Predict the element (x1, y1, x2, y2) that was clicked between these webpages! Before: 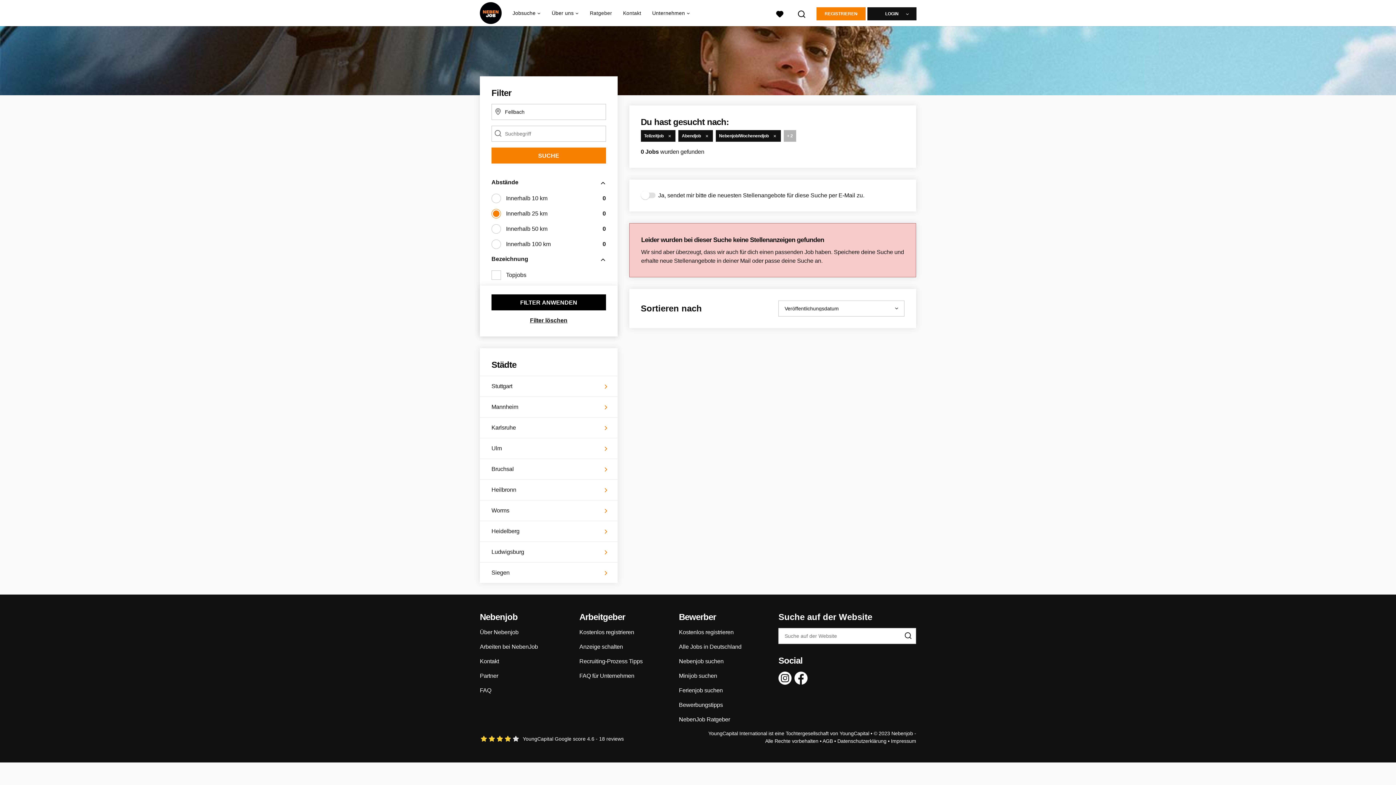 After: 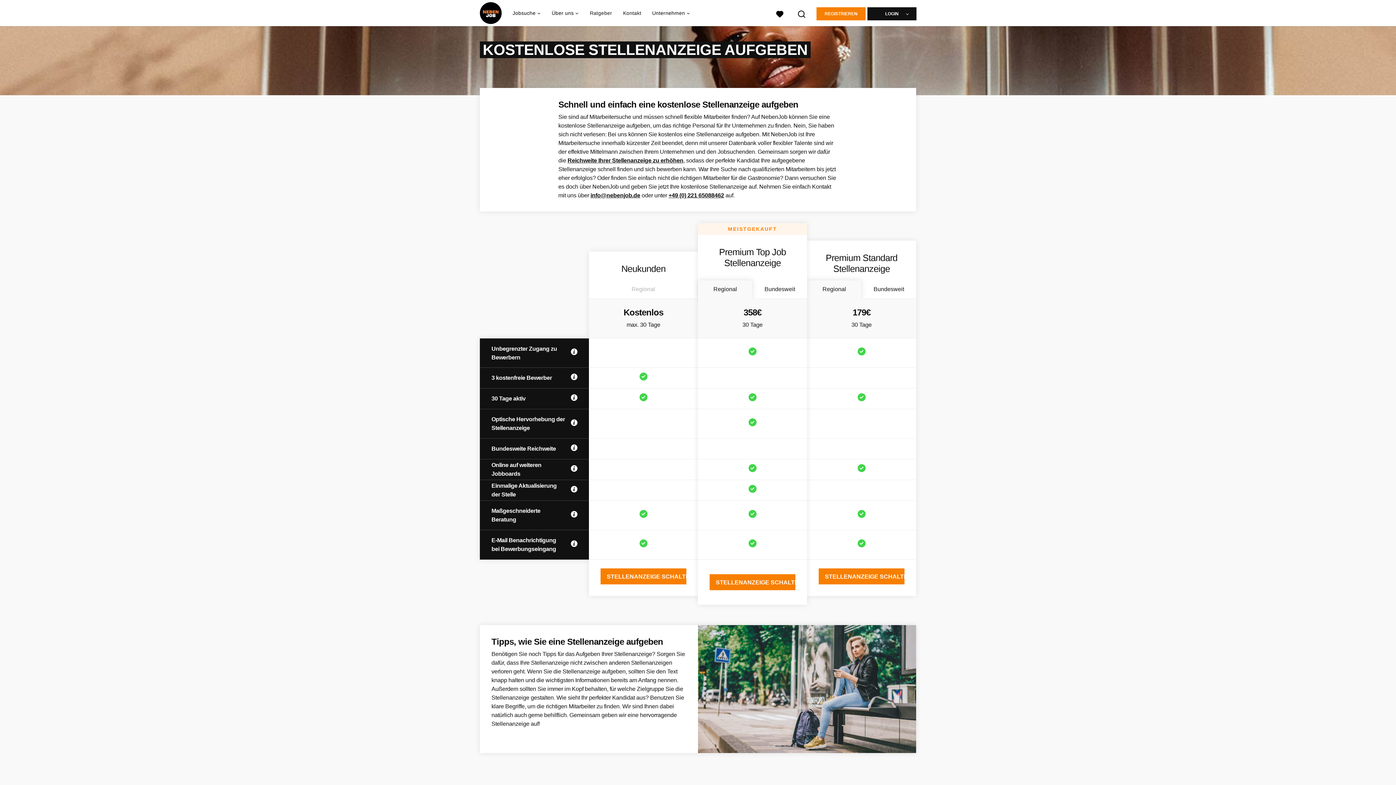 Action: bbox: (579, 644, 623, 650) label: Anzeige schalten